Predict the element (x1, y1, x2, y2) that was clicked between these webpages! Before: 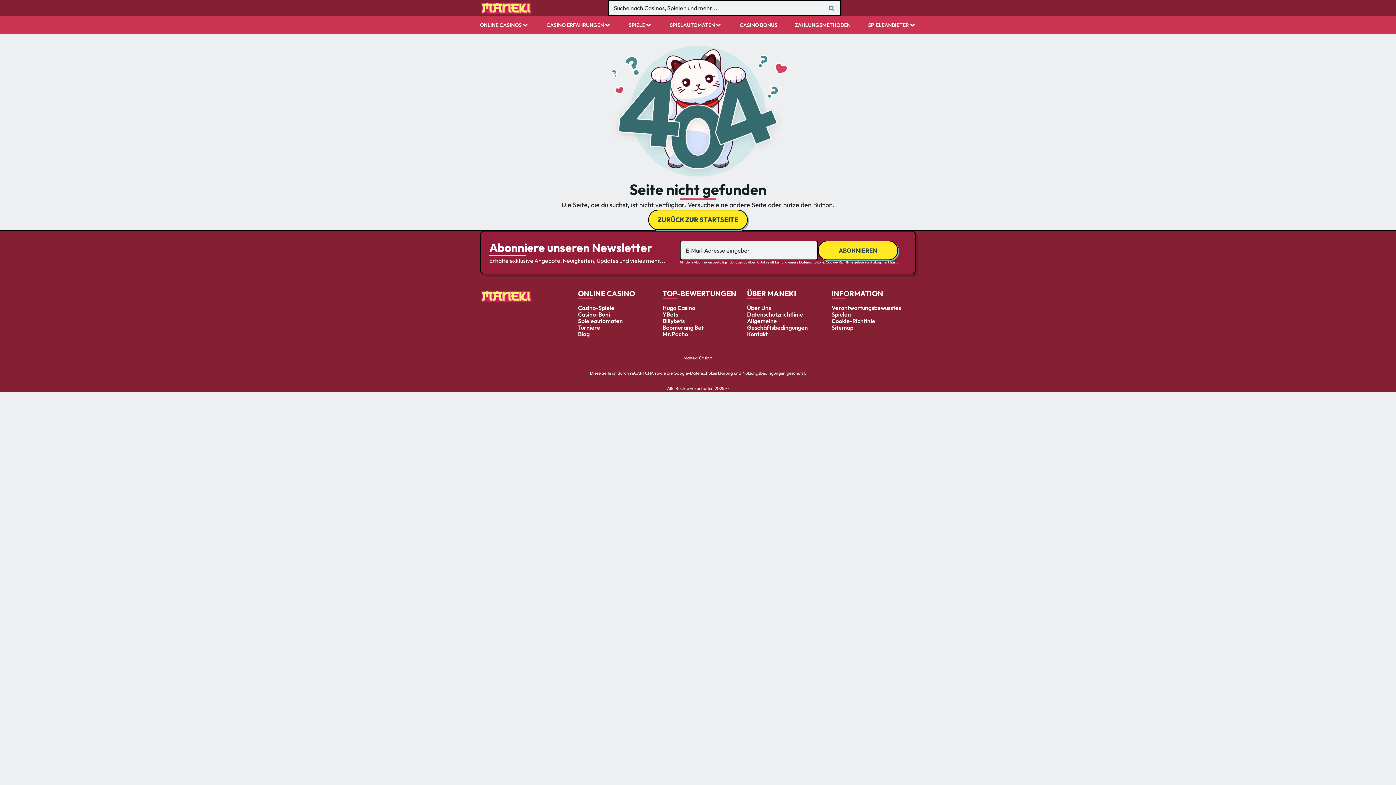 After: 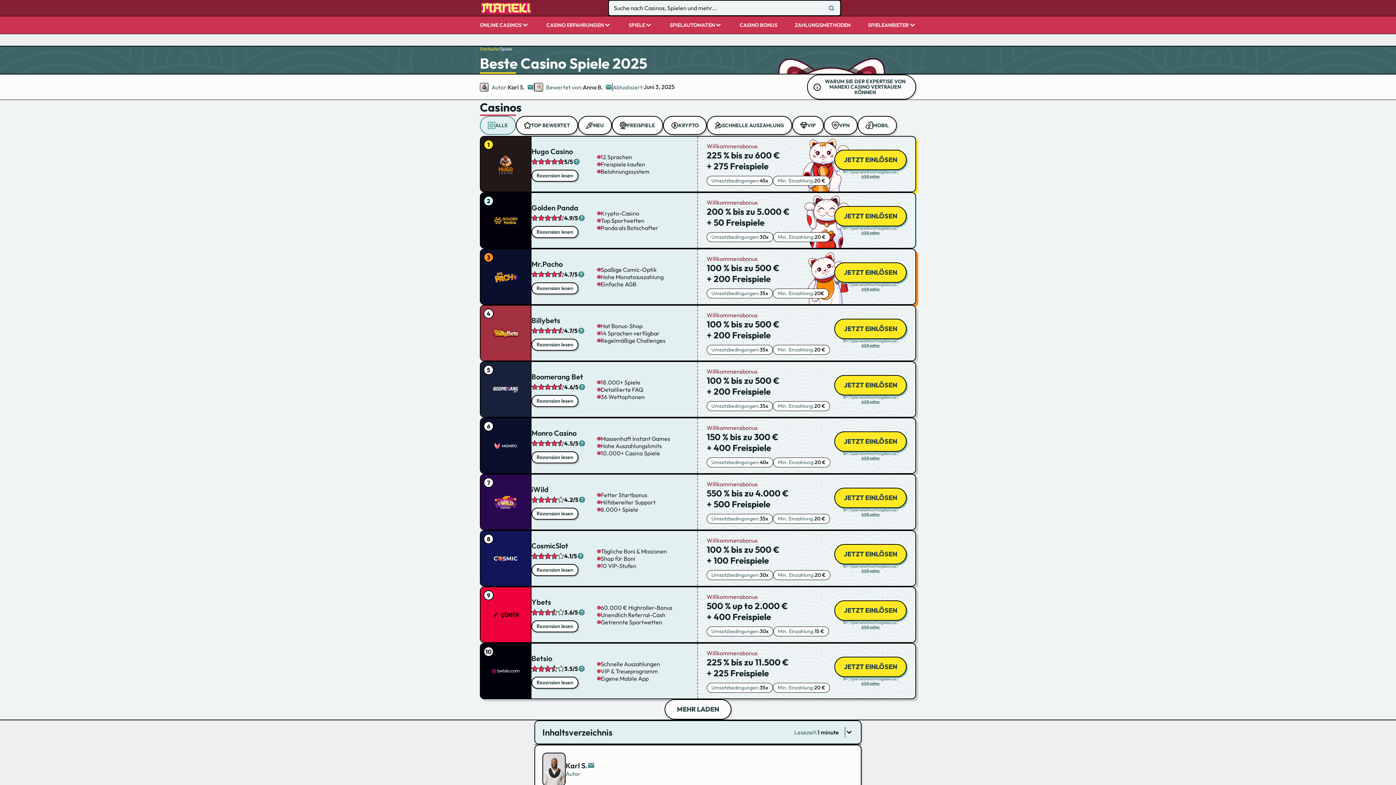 Action: bbox: (628, 22, 645, 28) label: SPIELE